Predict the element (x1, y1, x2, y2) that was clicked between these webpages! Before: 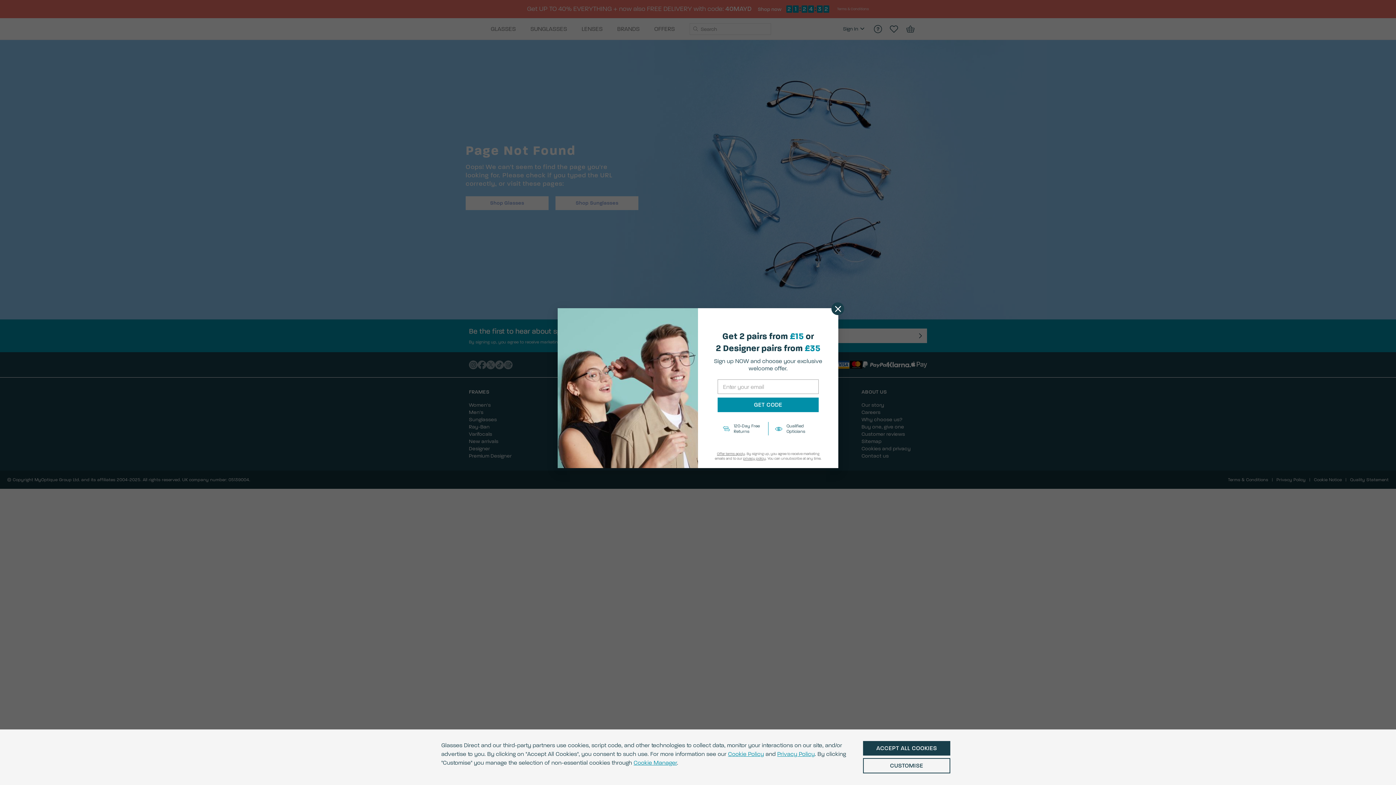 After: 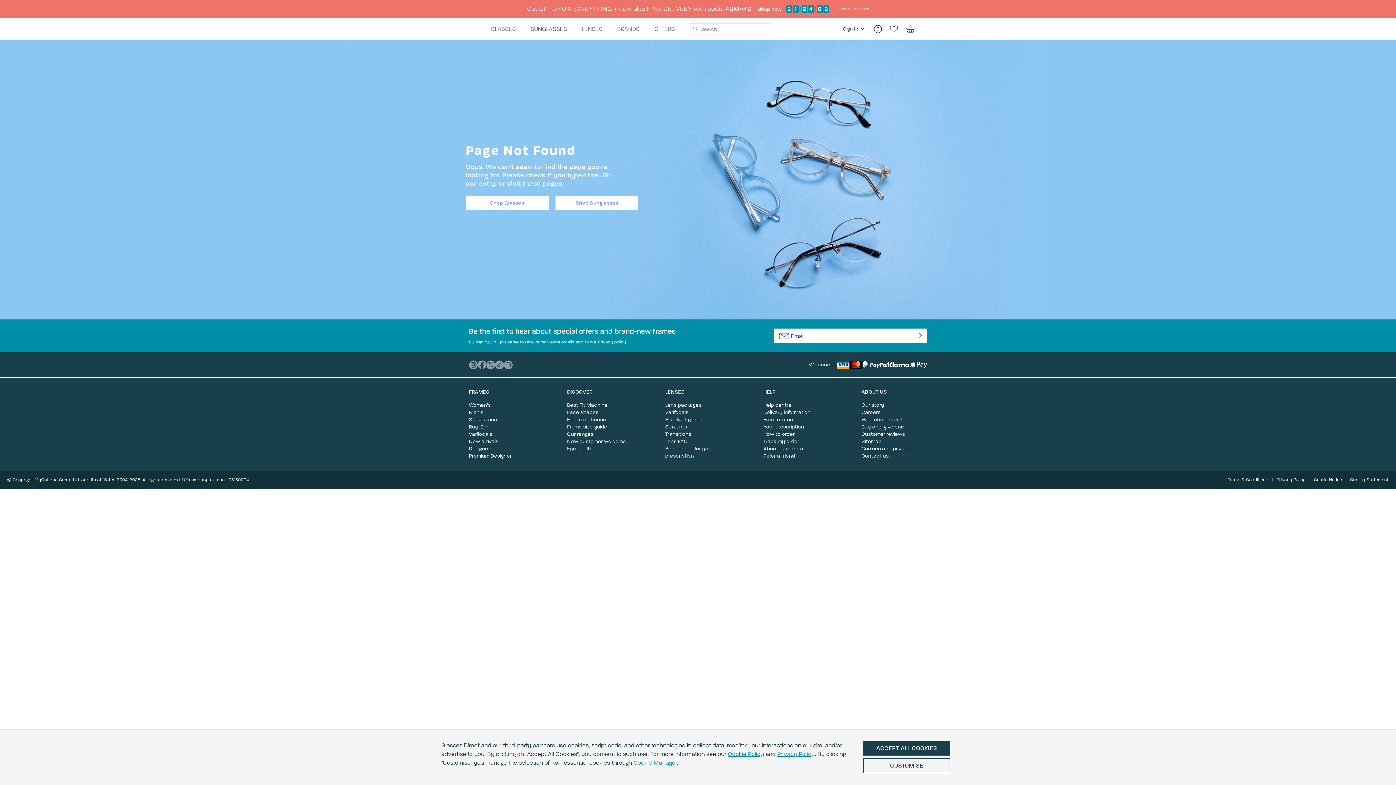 Action: bbox: (831, 302, 844, 315) label: Close